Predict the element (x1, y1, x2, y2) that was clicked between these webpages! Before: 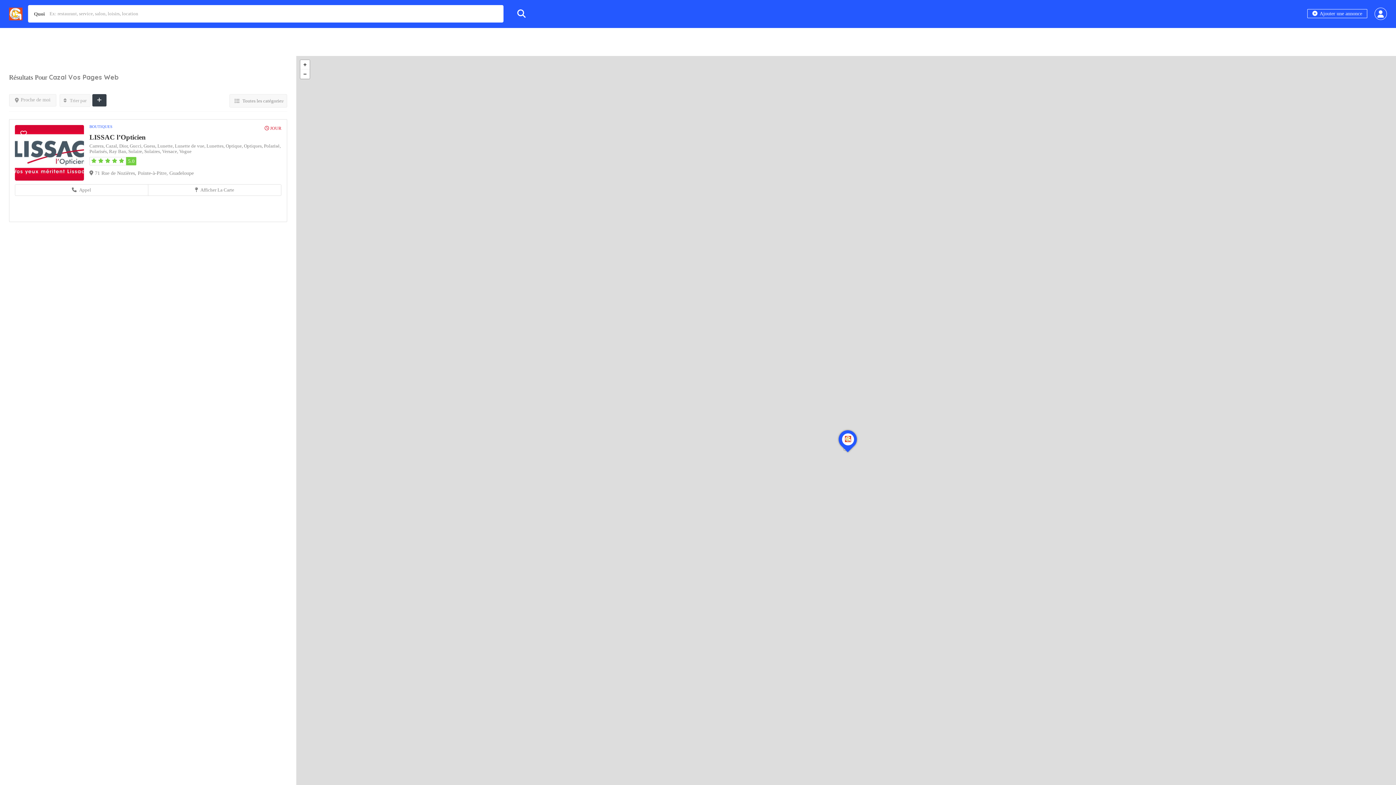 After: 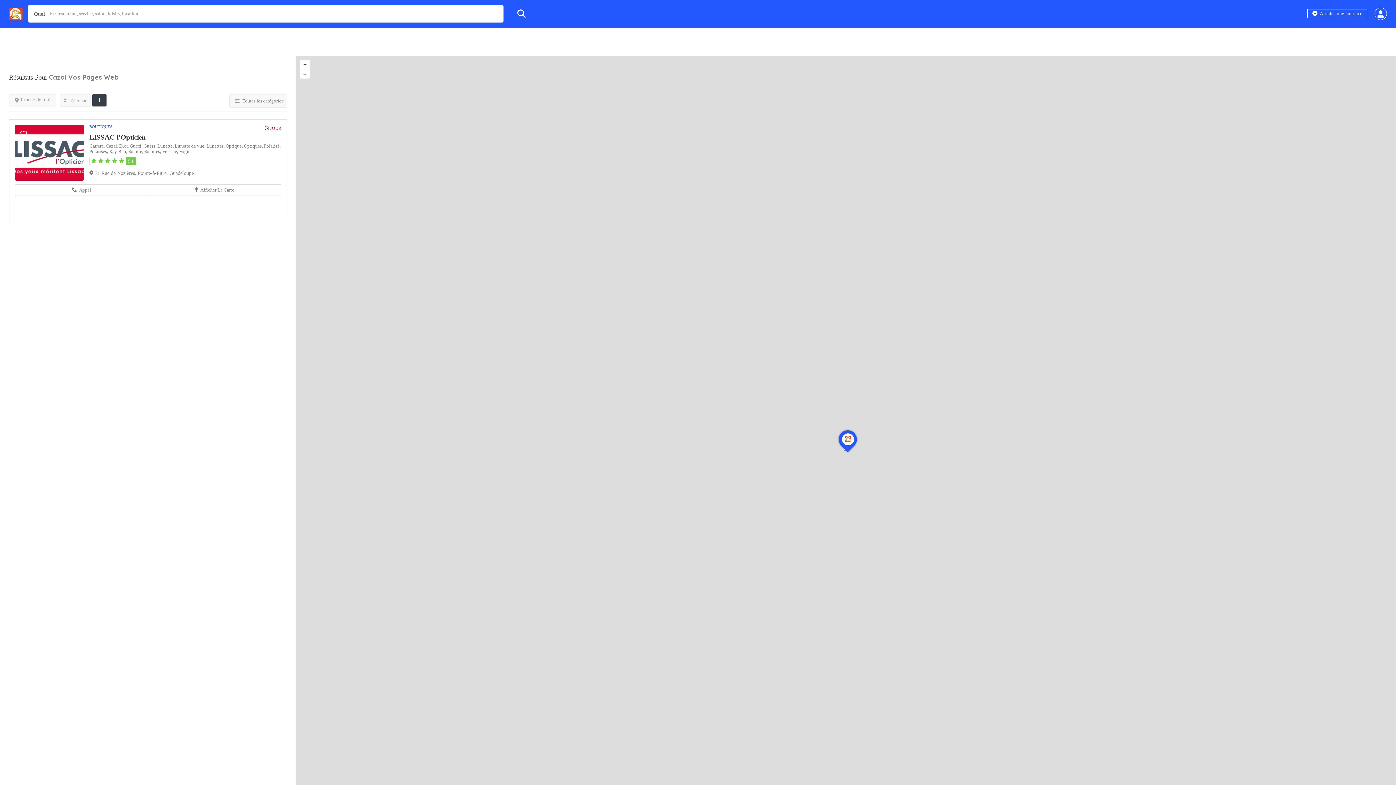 Action: label: Cazal,  bbox: (105, 143, 119, 148)